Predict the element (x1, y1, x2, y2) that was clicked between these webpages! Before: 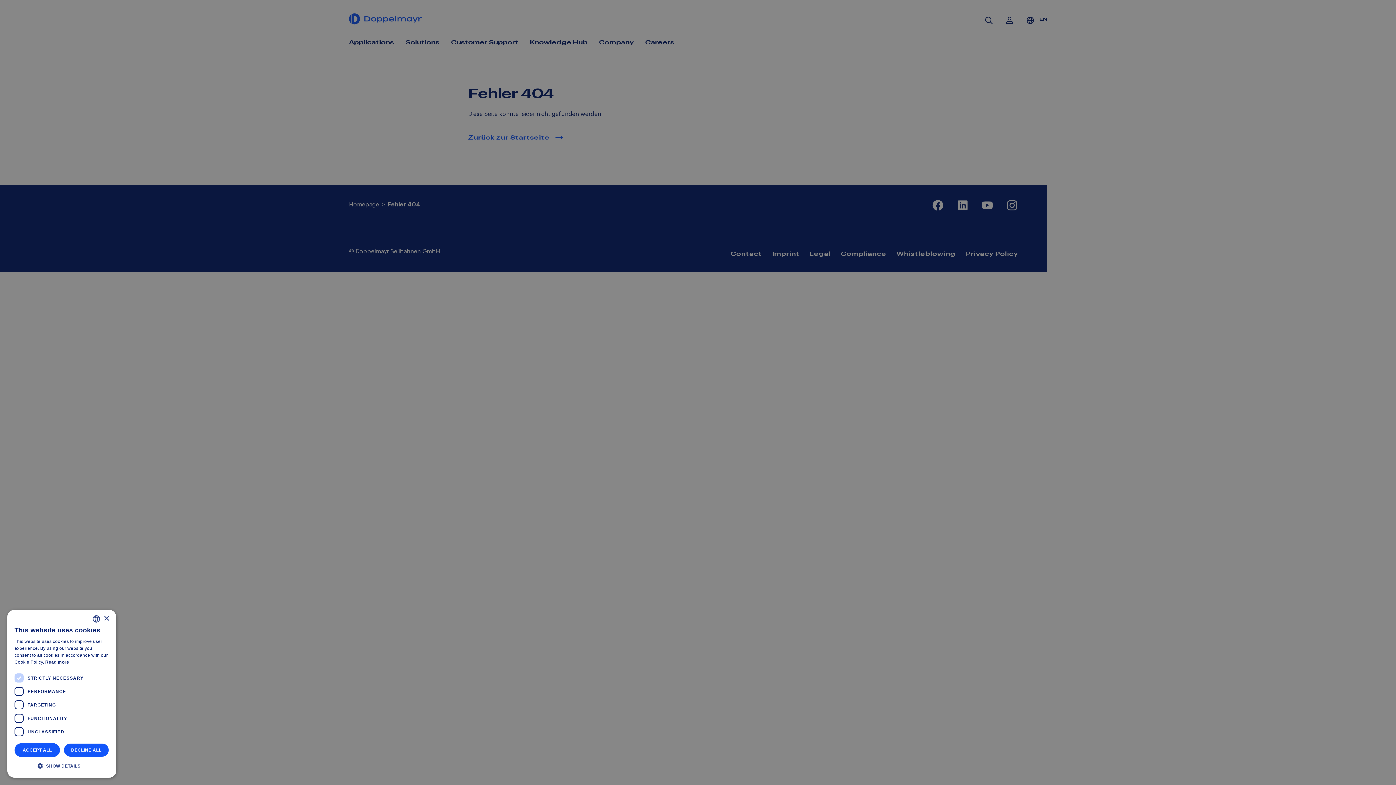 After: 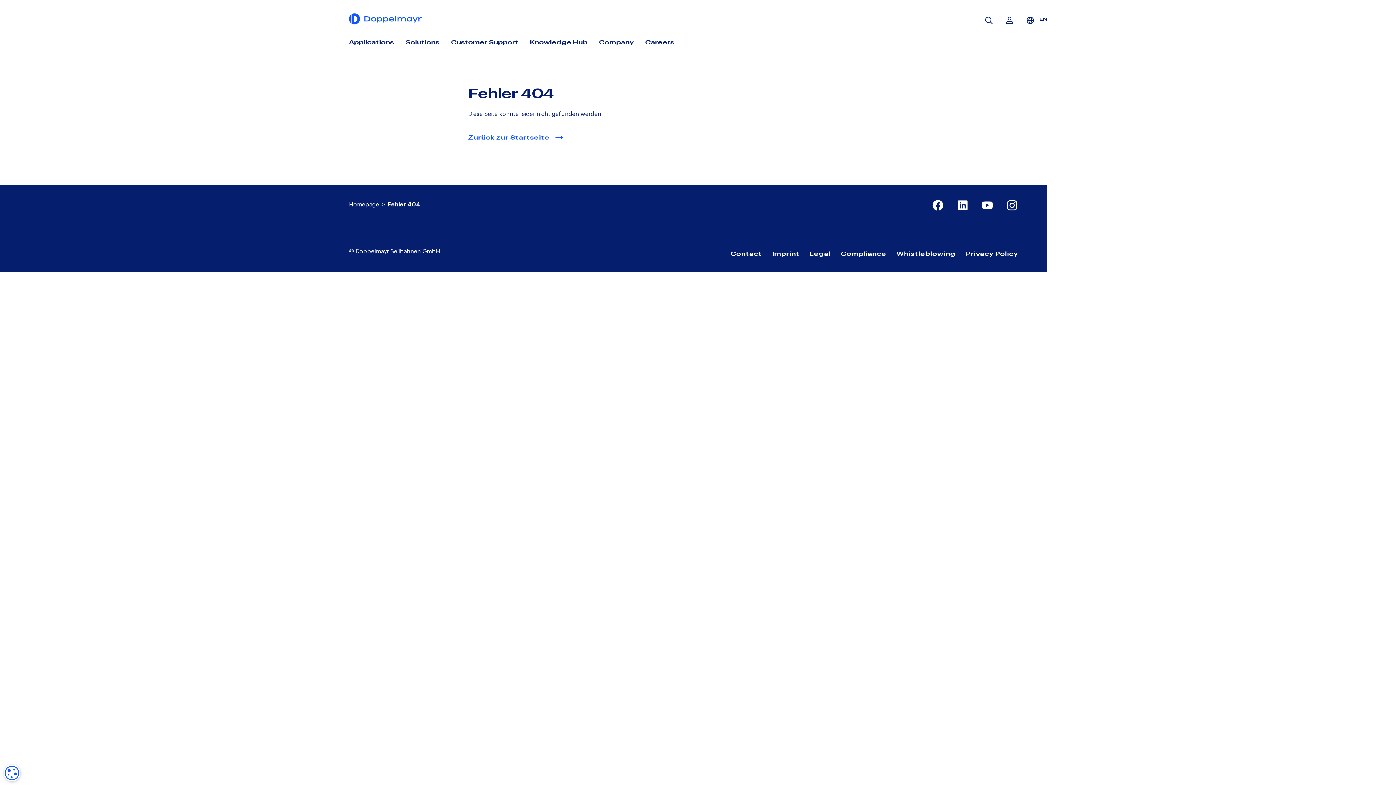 Action: bbox: (63, 743, 109, 757) label: DECLINE ALL